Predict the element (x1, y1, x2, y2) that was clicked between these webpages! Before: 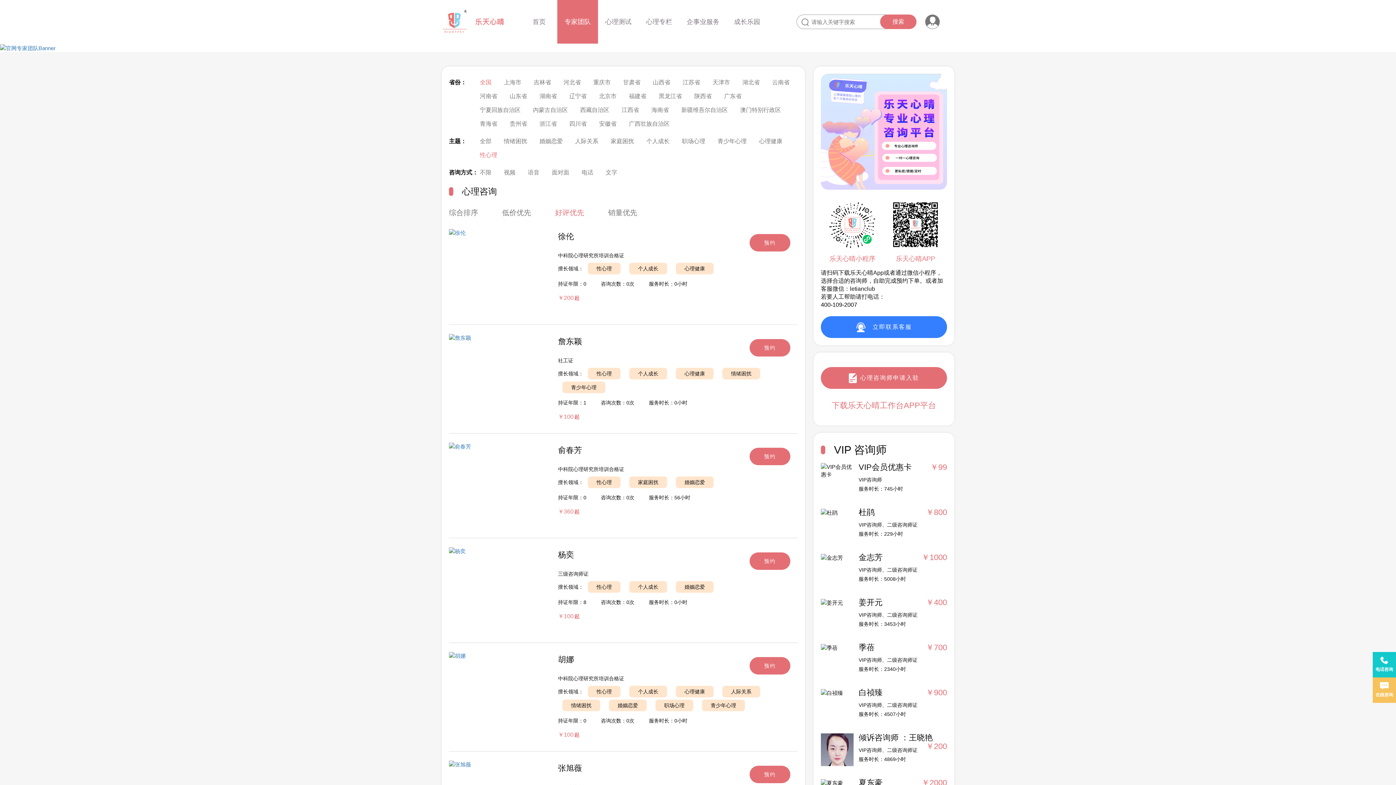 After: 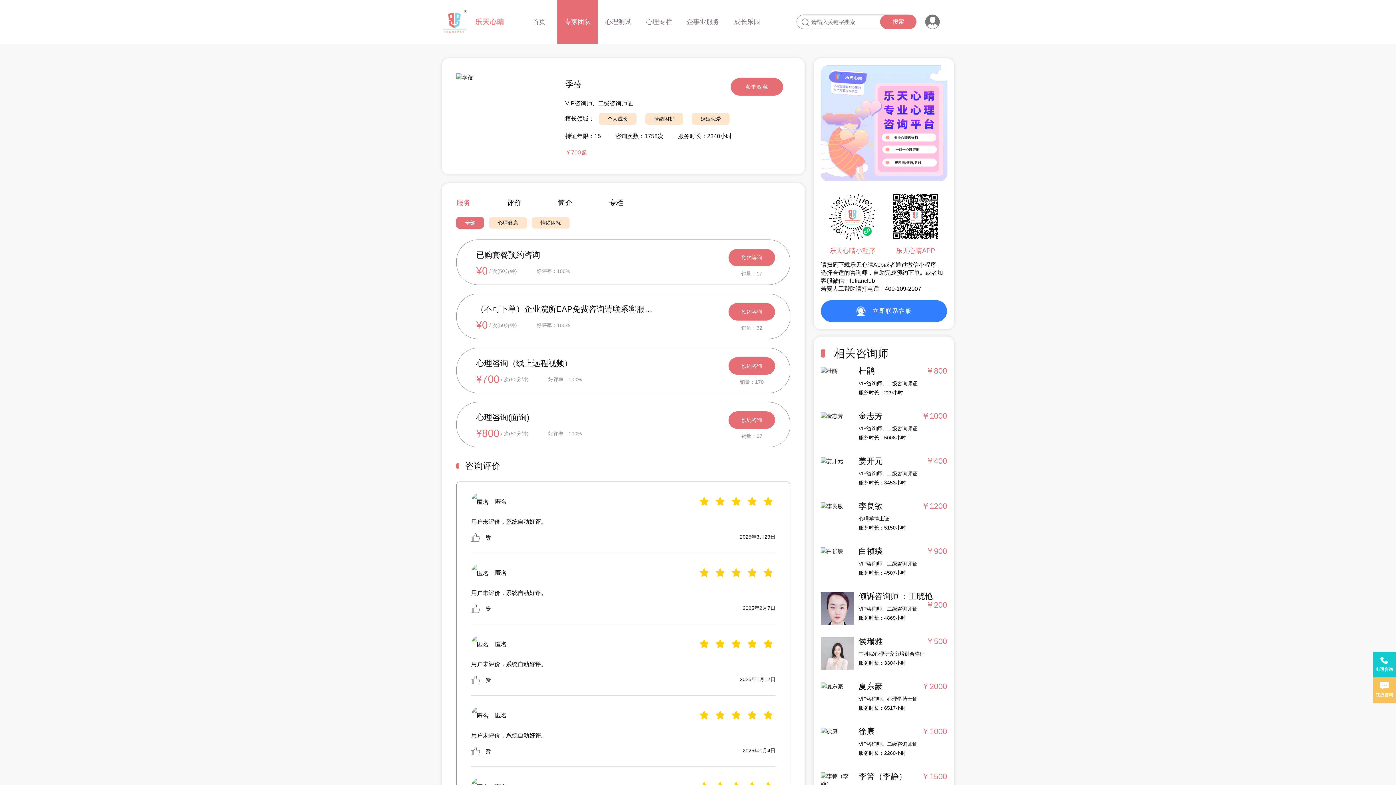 Action: bbox: (853, 643, 947, 674) label: 季蓓
￥700

VIP咨询师、二级咨询师证
服务时长：2340小时